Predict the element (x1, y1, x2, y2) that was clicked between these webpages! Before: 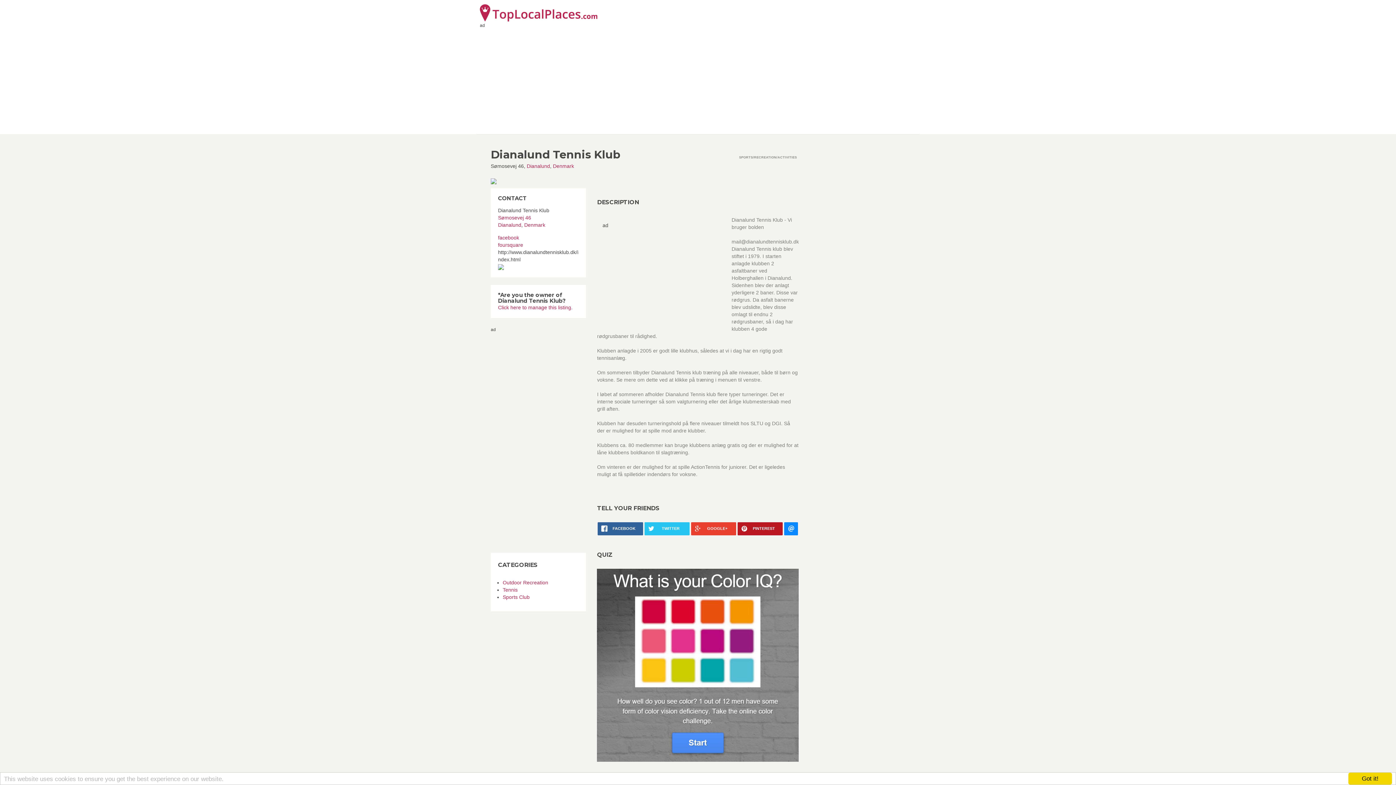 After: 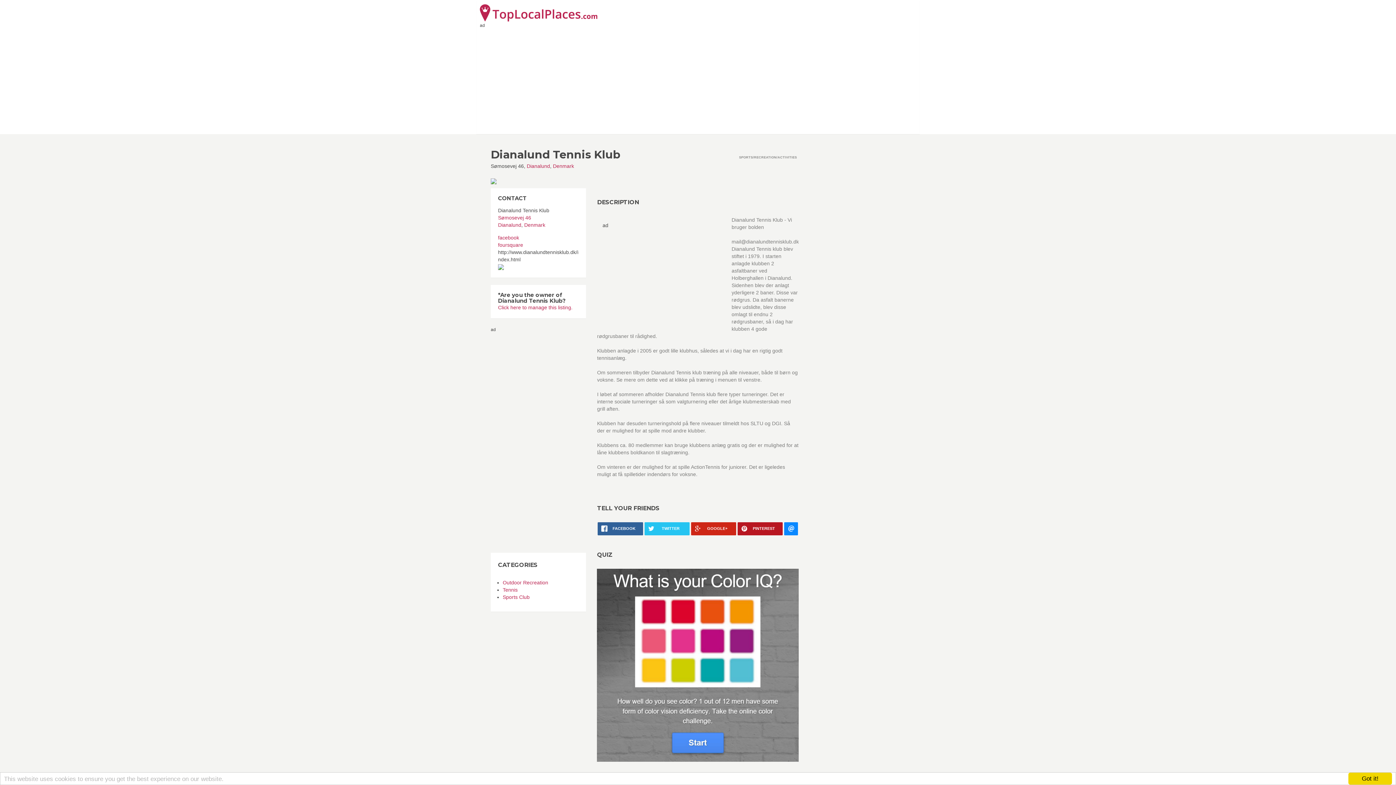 Action: label: GOOGLE+ bbox: (691, 522, 736, 535)